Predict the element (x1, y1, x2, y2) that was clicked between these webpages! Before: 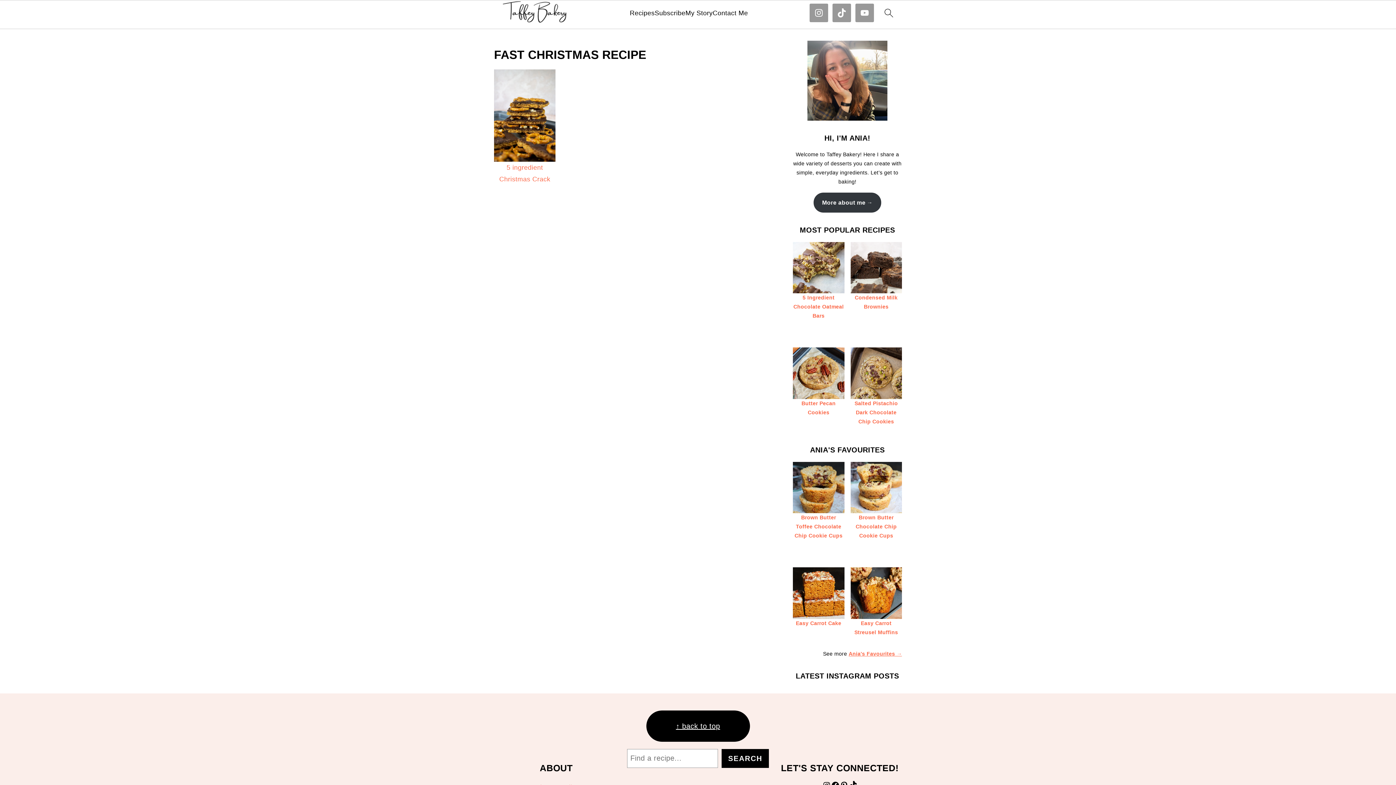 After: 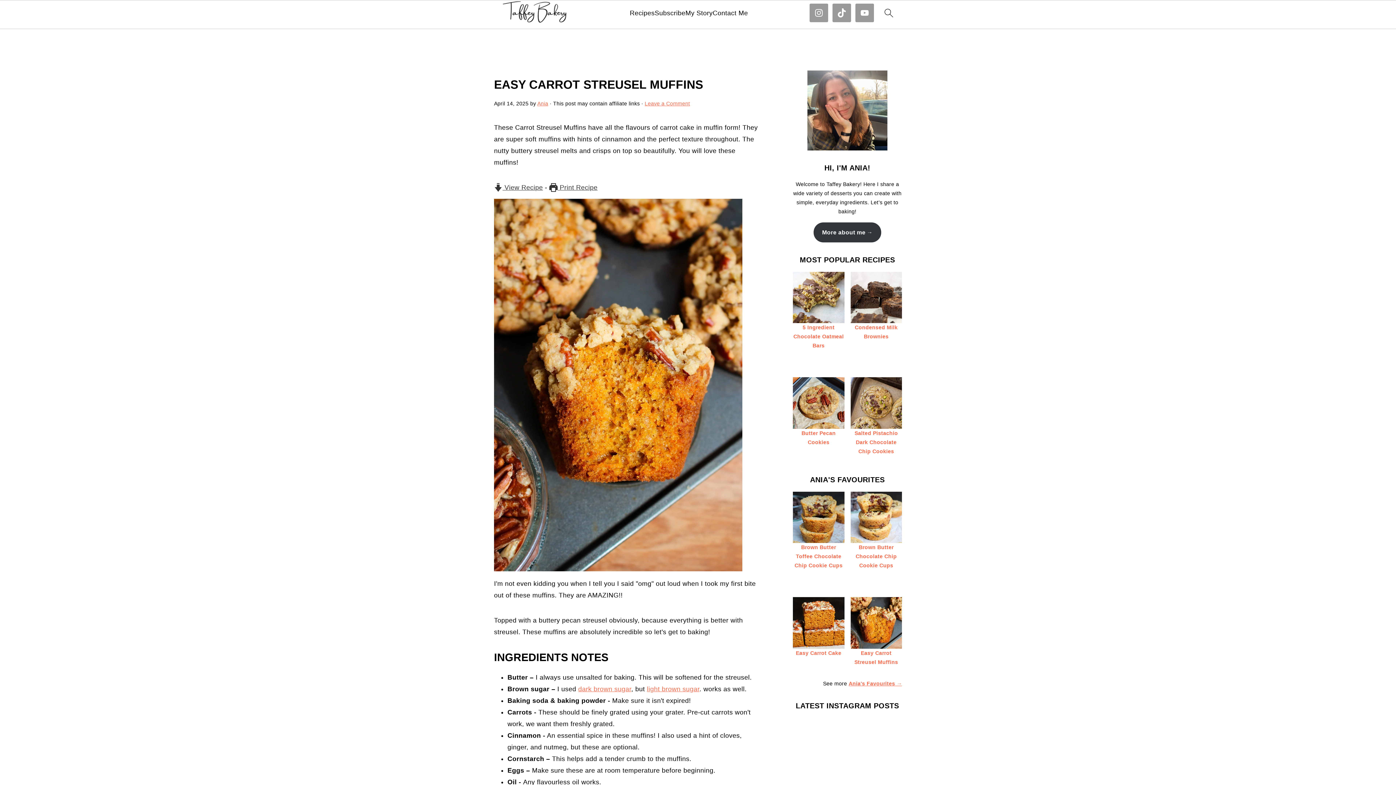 Action: bbox: (850, 567, 902, 643) label: Easy Carrot Streusel Muffins